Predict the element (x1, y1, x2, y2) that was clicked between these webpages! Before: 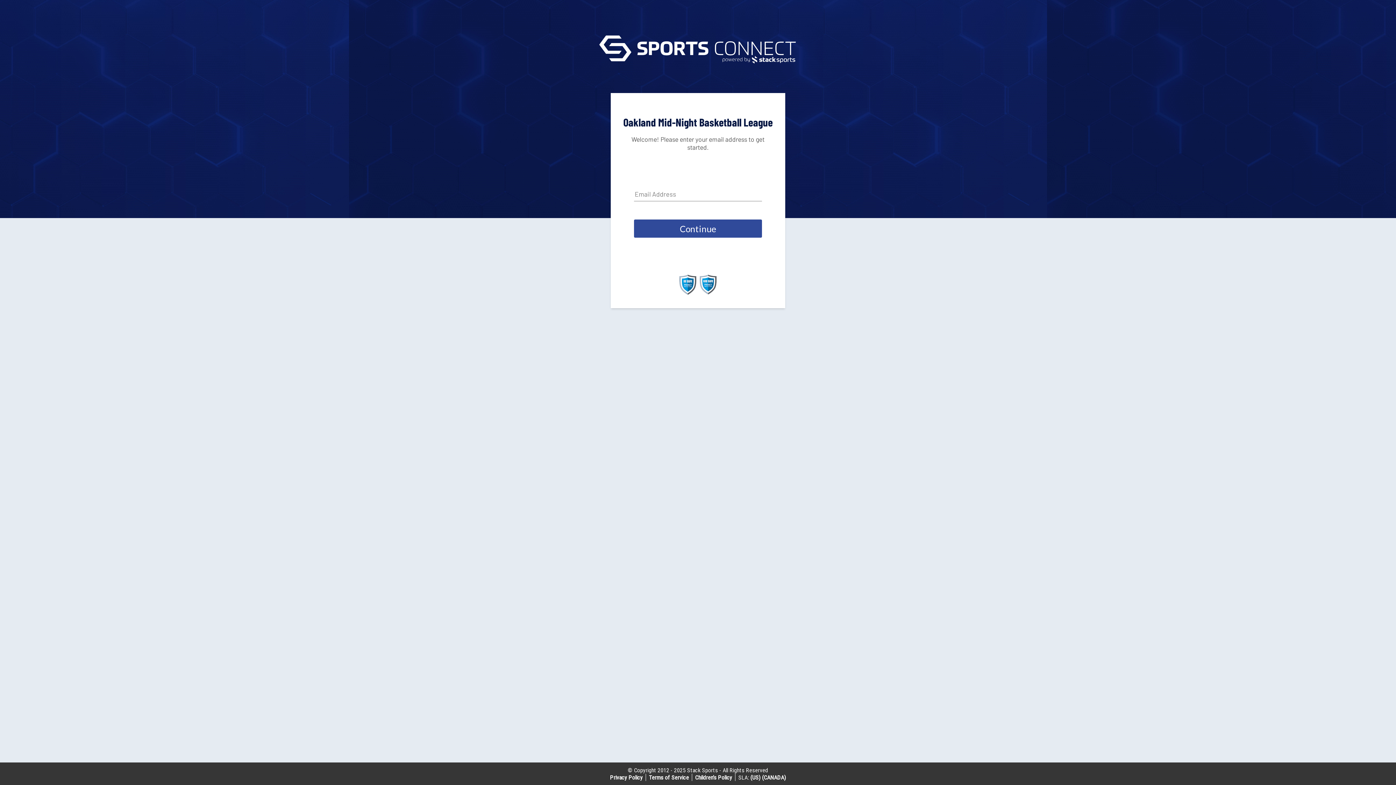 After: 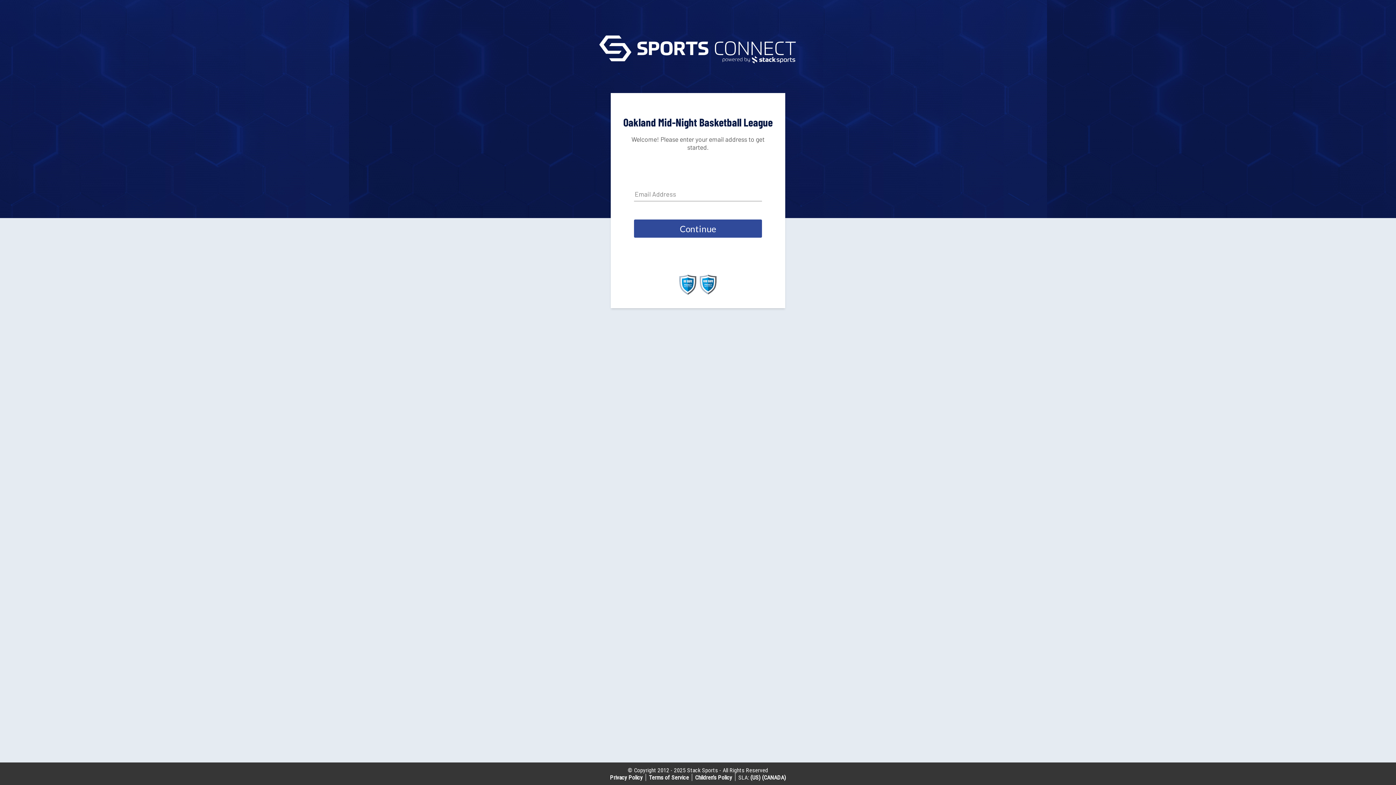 Action: bbox: (679, 289, 696, 296)